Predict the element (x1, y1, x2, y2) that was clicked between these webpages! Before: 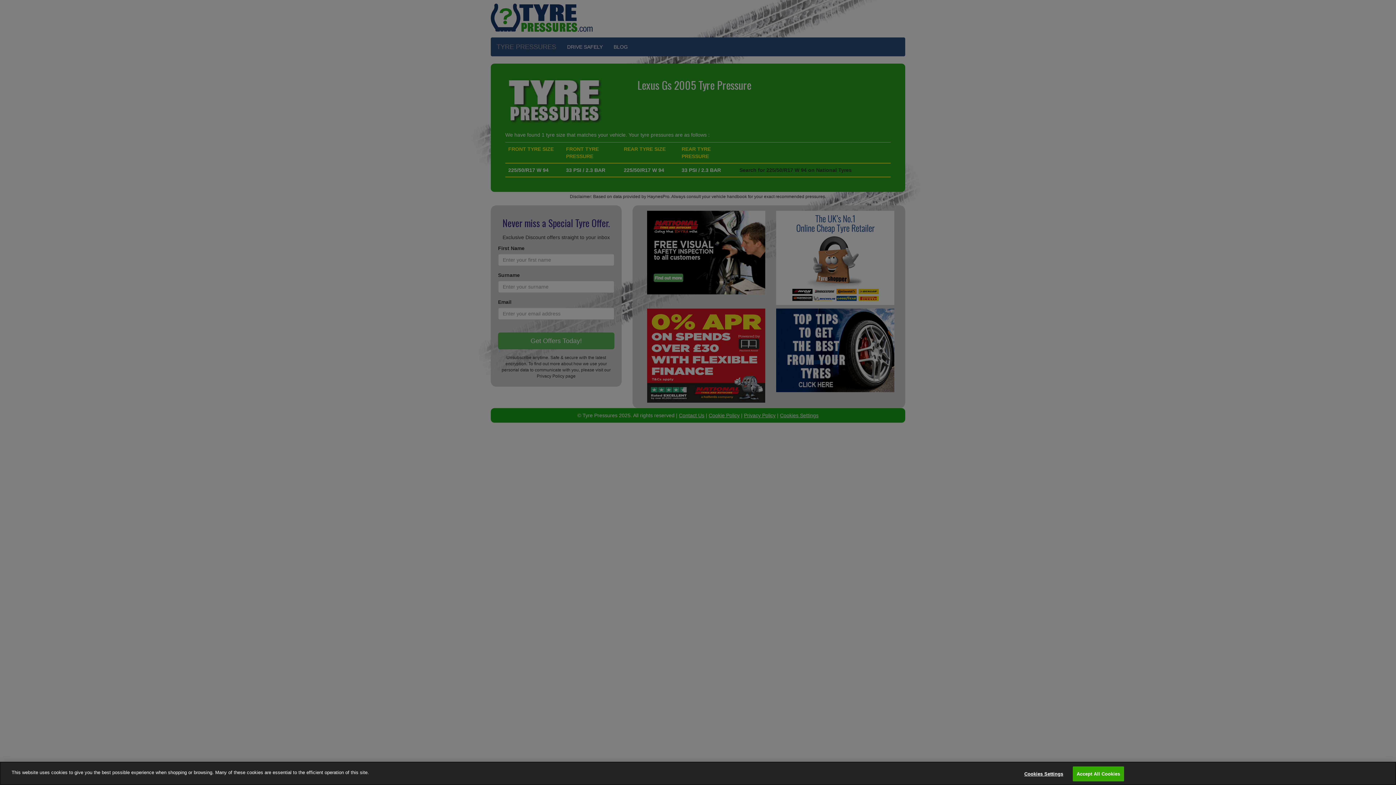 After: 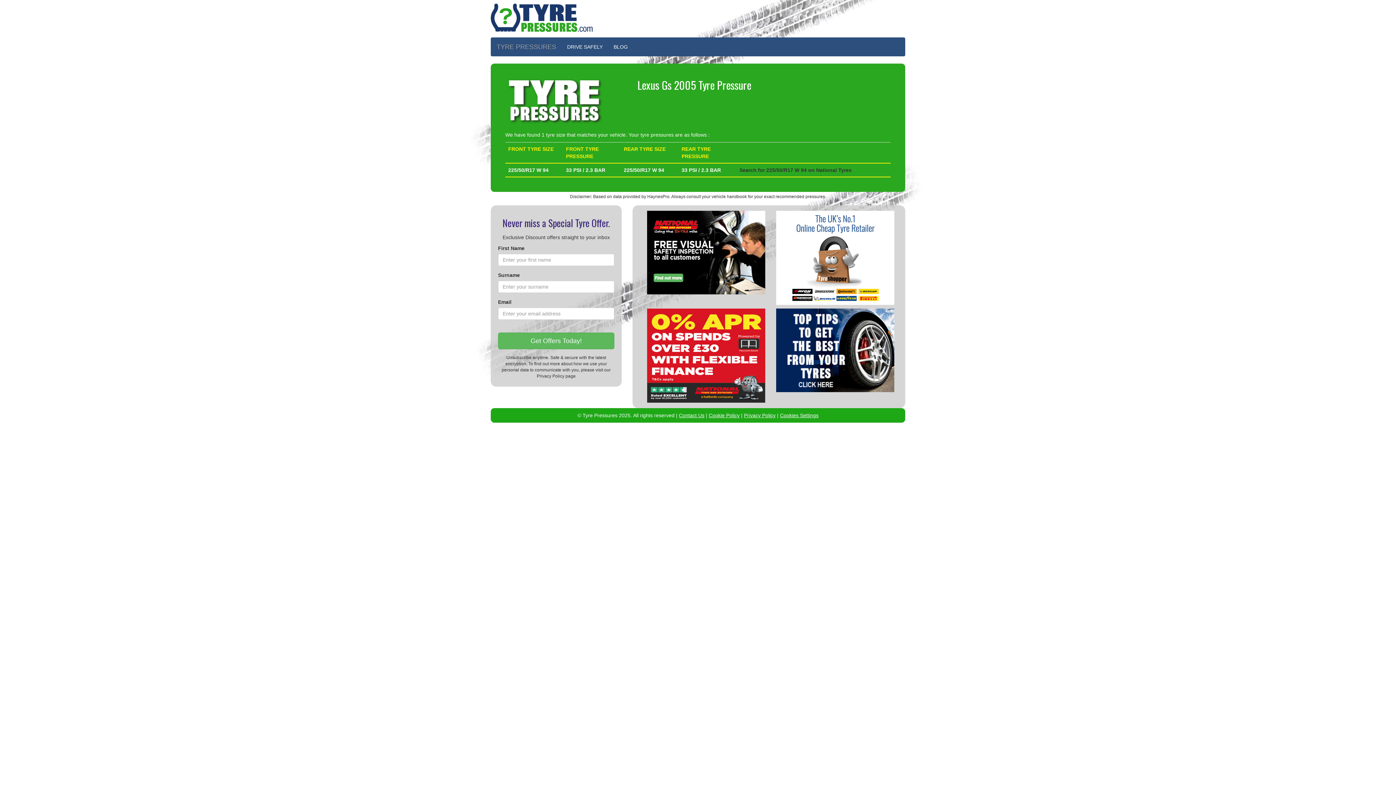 Action: label: Accept All Cookies bbox: (1072, 766, 1124, 781)